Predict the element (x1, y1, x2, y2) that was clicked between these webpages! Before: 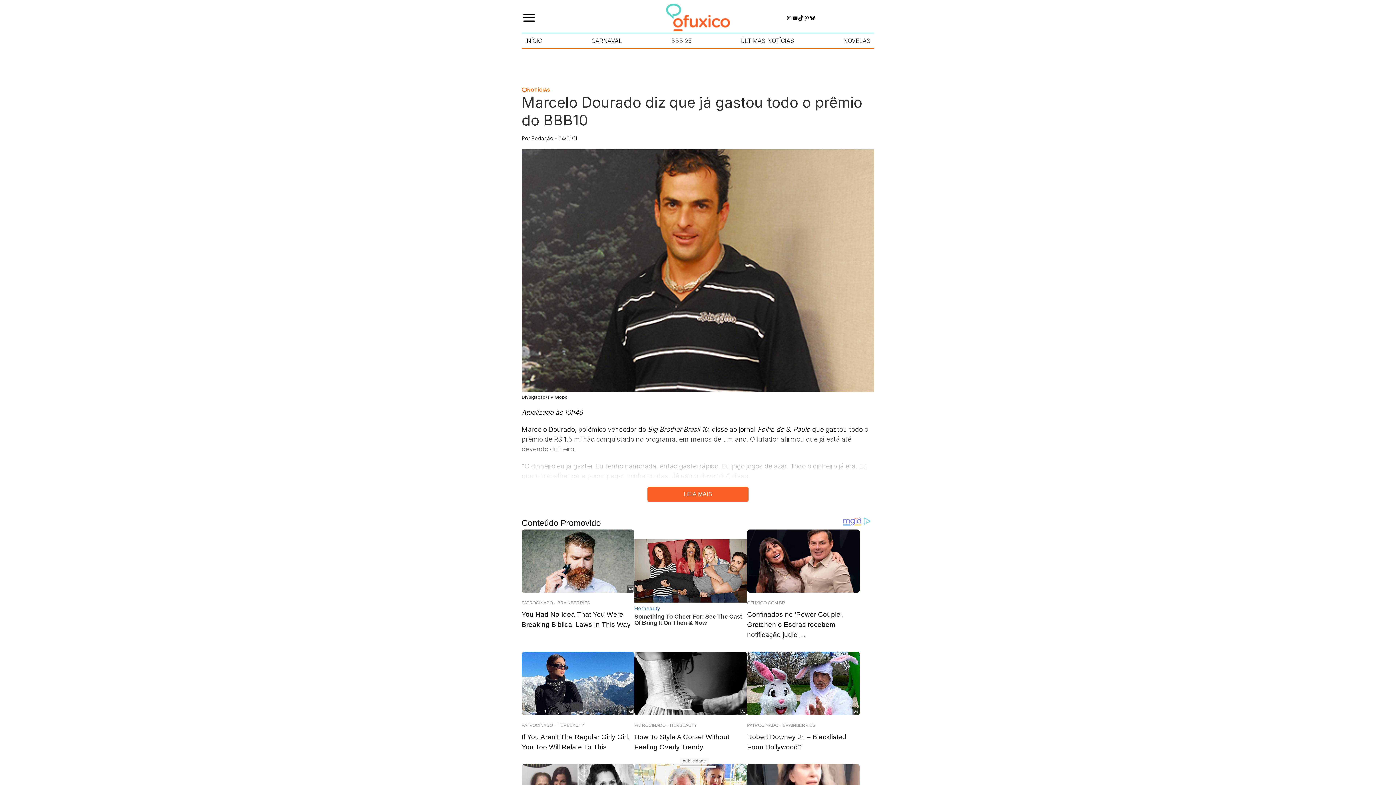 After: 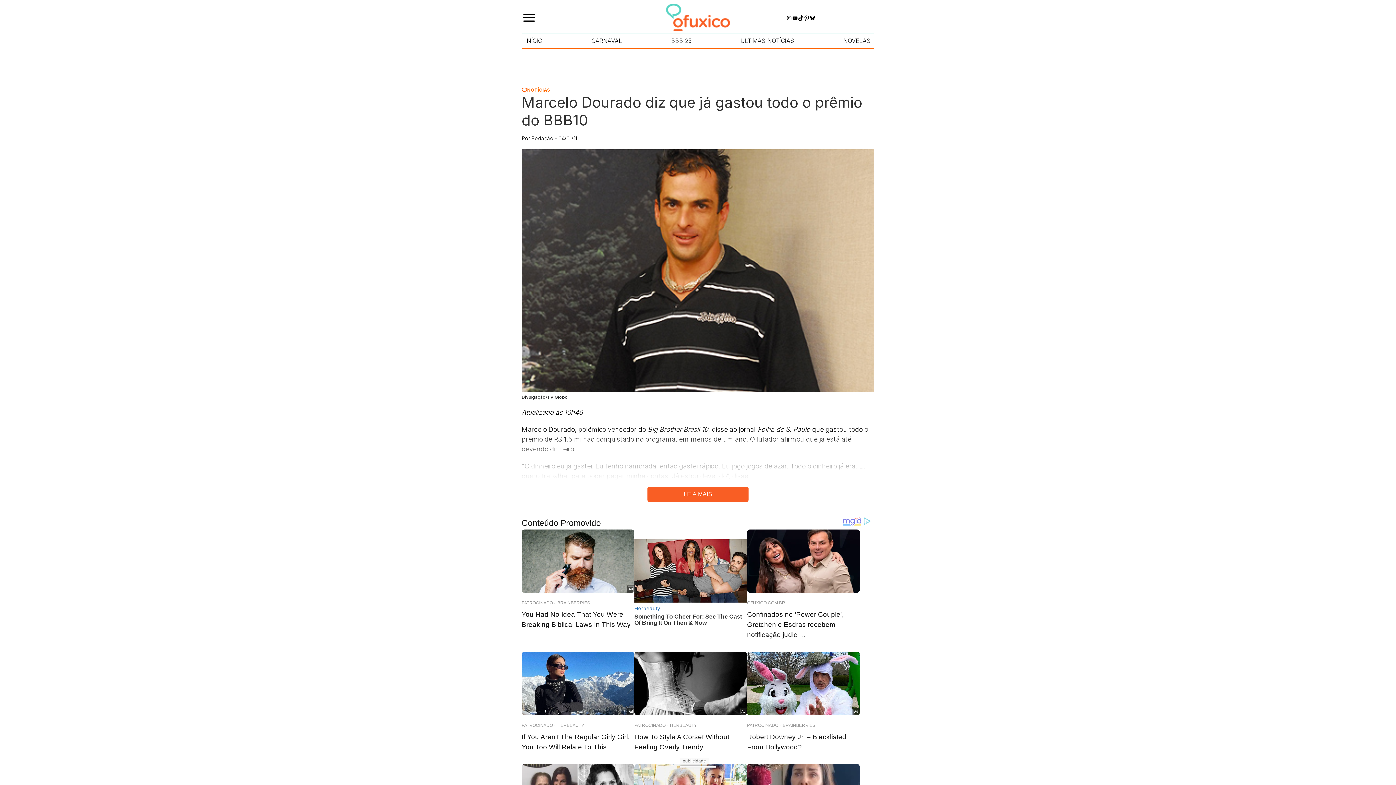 Action: label: Pinterest bbox: (803, 15, 809, 21)